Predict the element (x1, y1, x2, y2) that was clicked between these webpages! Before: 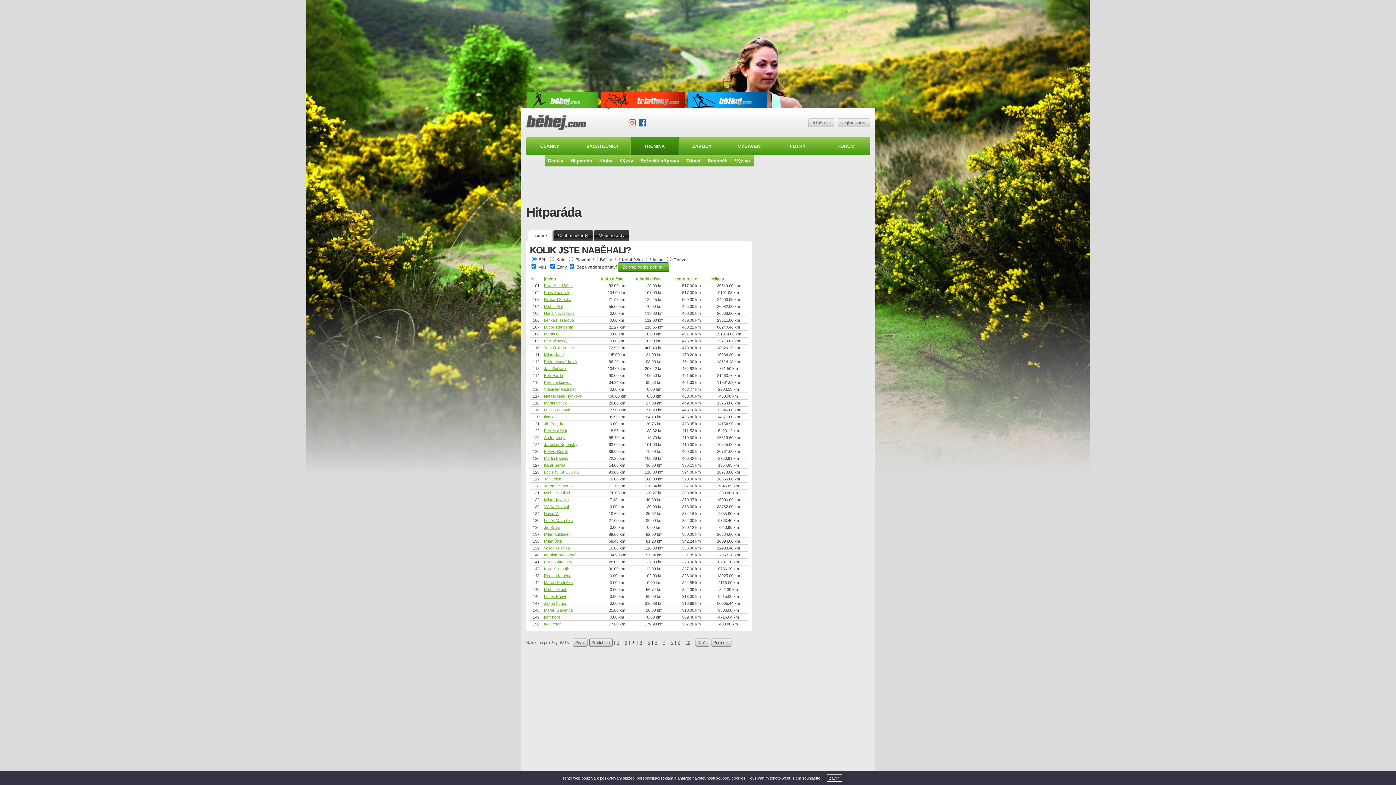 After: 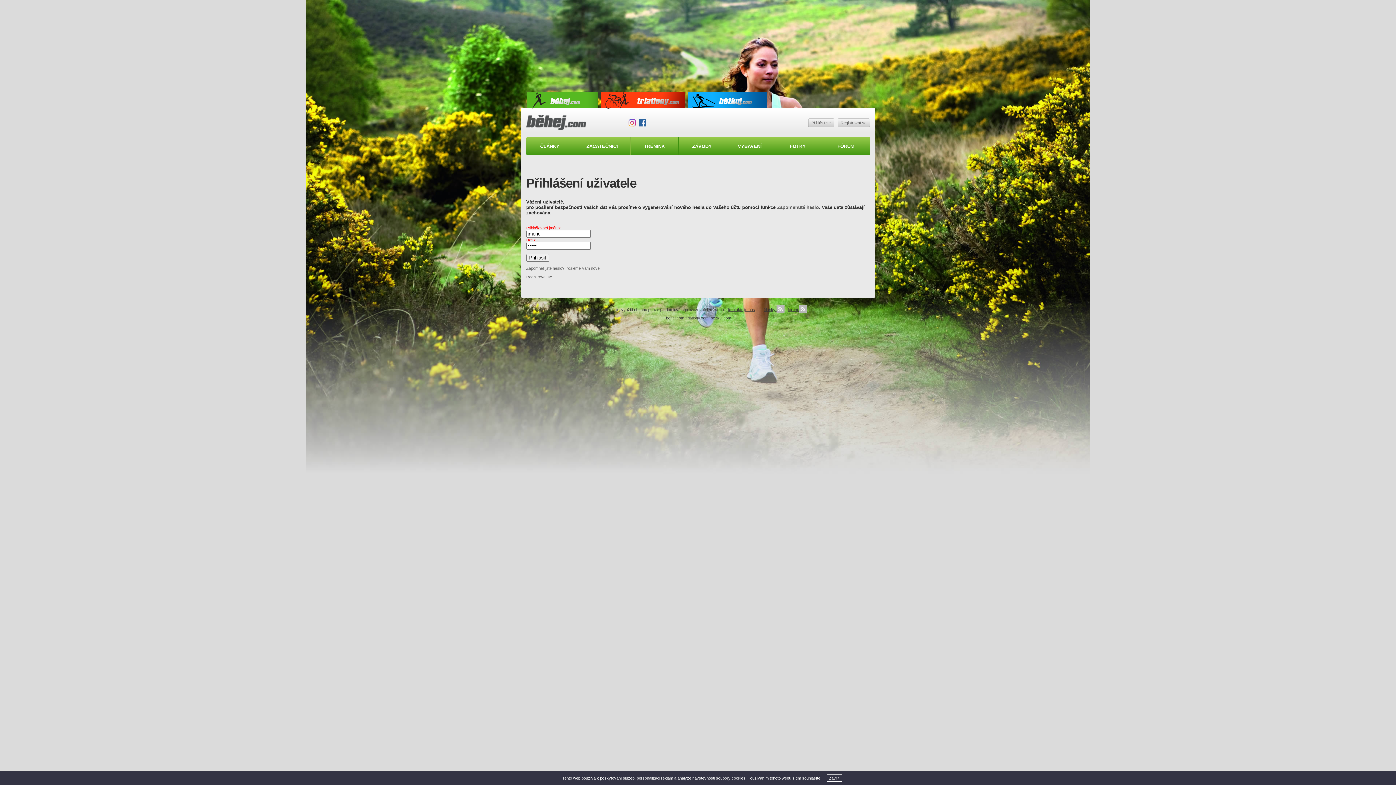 Action: label: Michal Hroch bbox: (544, 587, 567, 591)